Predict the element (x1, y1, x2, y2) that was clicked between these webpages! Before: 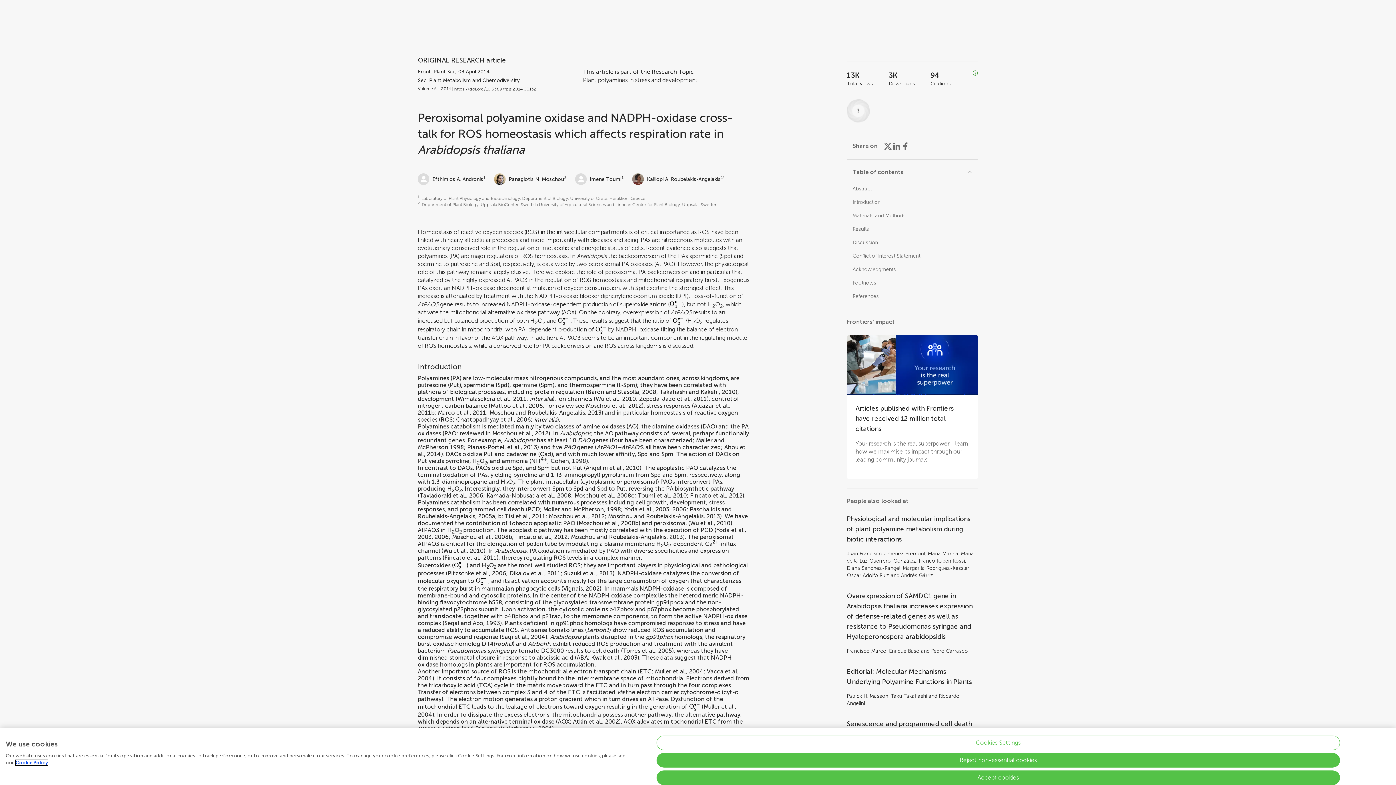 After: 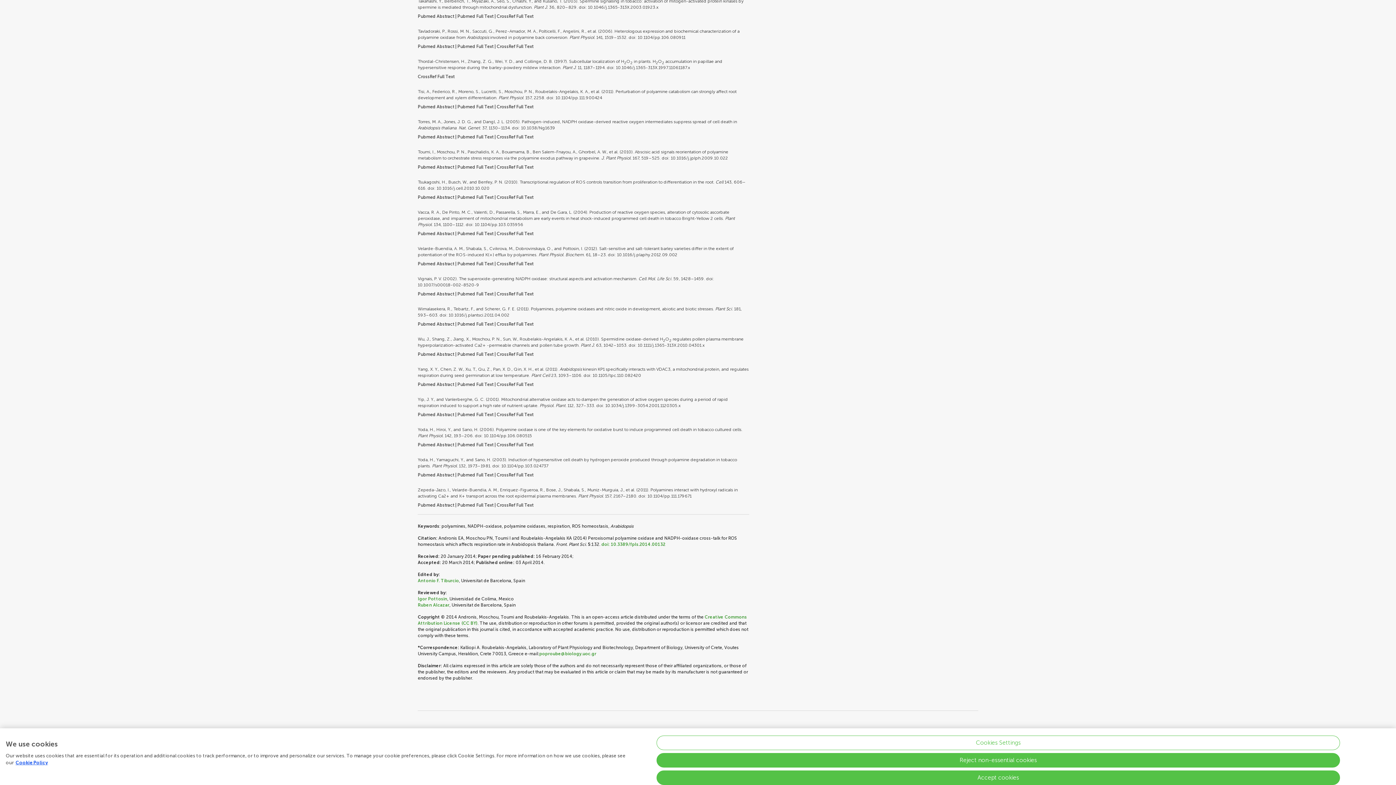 Action: label: Wu et al., 2010 bbox: (595, 402, 636, 409)